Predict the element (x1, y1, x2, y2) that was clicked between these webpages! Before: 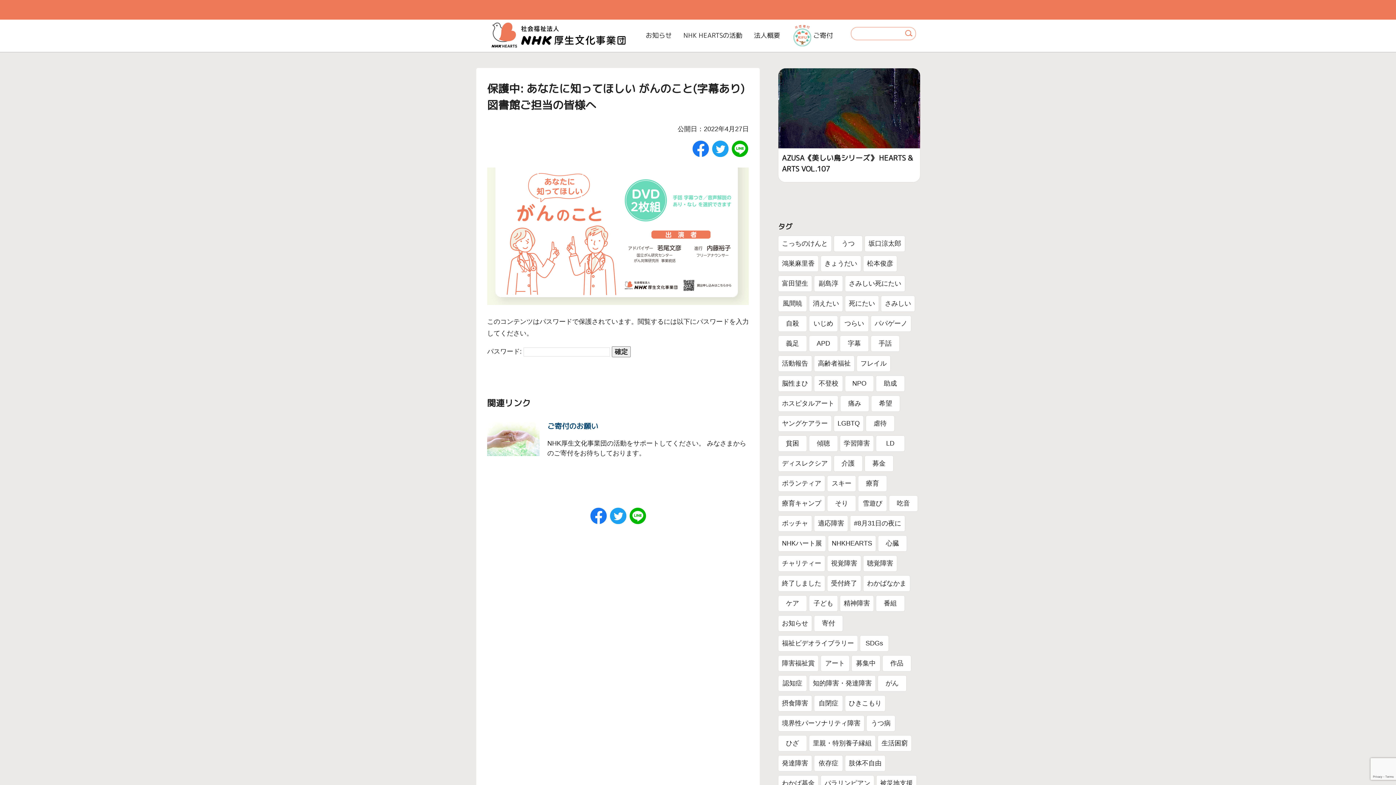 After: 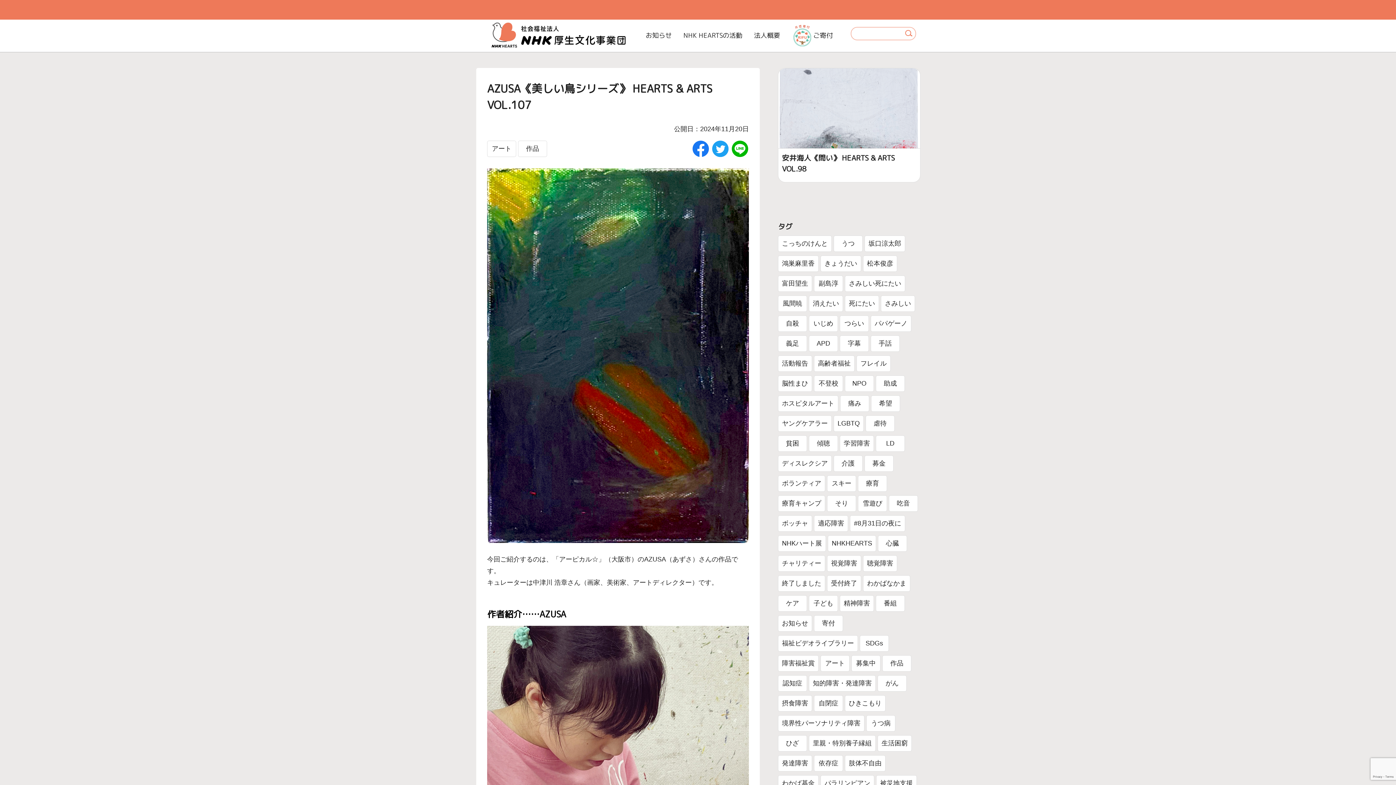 Action: label: AZUSA《美しい鳥シリーズ》 HEARTS & ARTS VOL.107 bbox: (778, 67, 920, 182)